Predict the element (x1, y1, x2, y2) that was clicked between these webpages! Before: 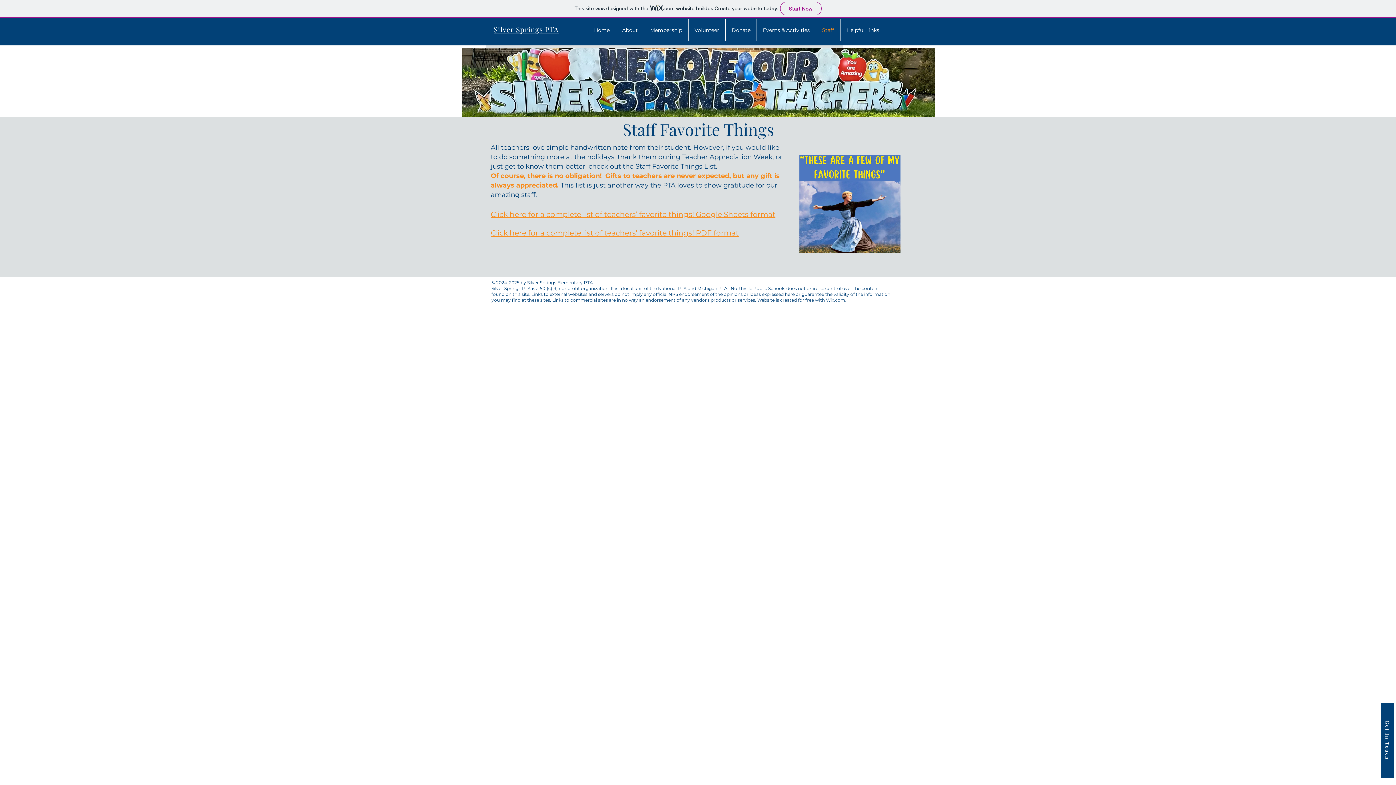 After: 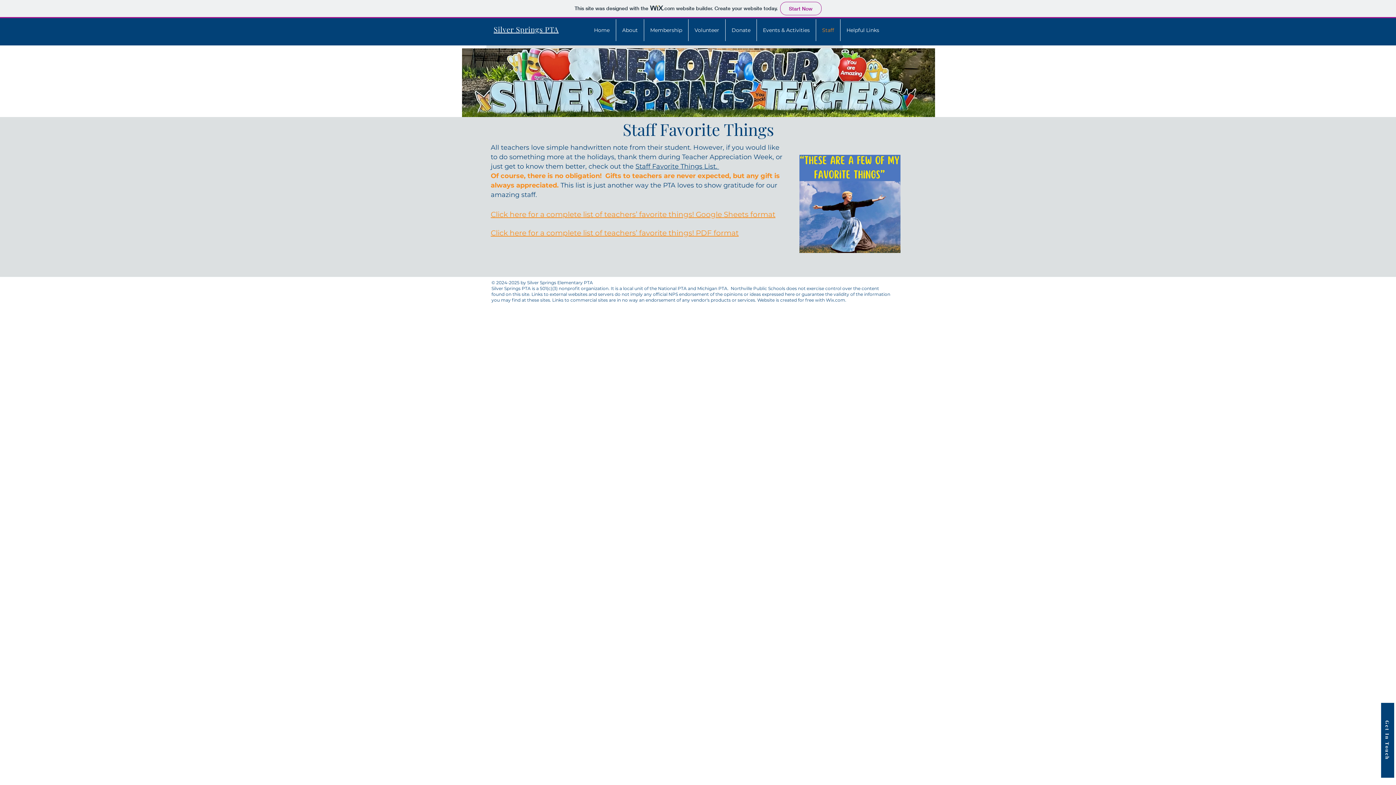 Action: label: Volunteer bbox: (688, 19, 725, 41)